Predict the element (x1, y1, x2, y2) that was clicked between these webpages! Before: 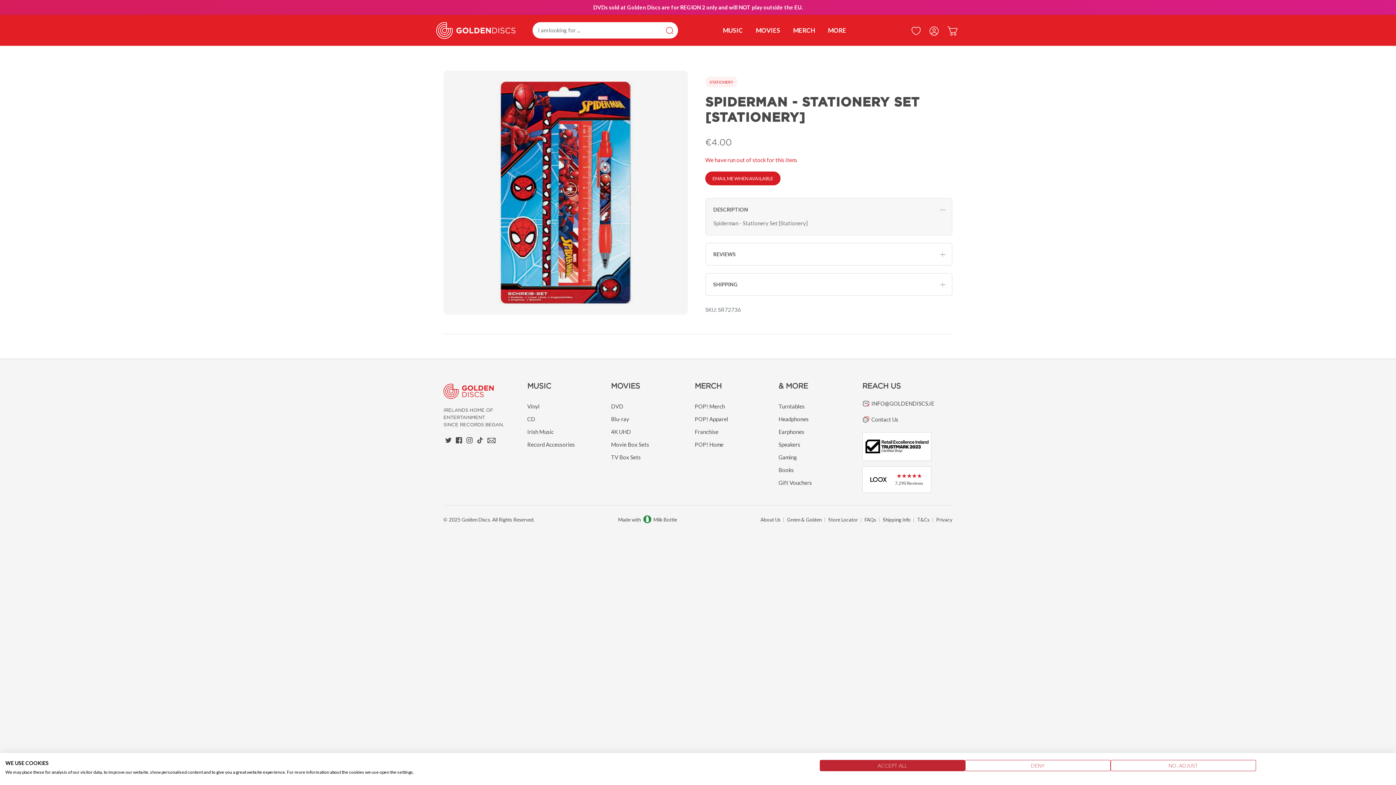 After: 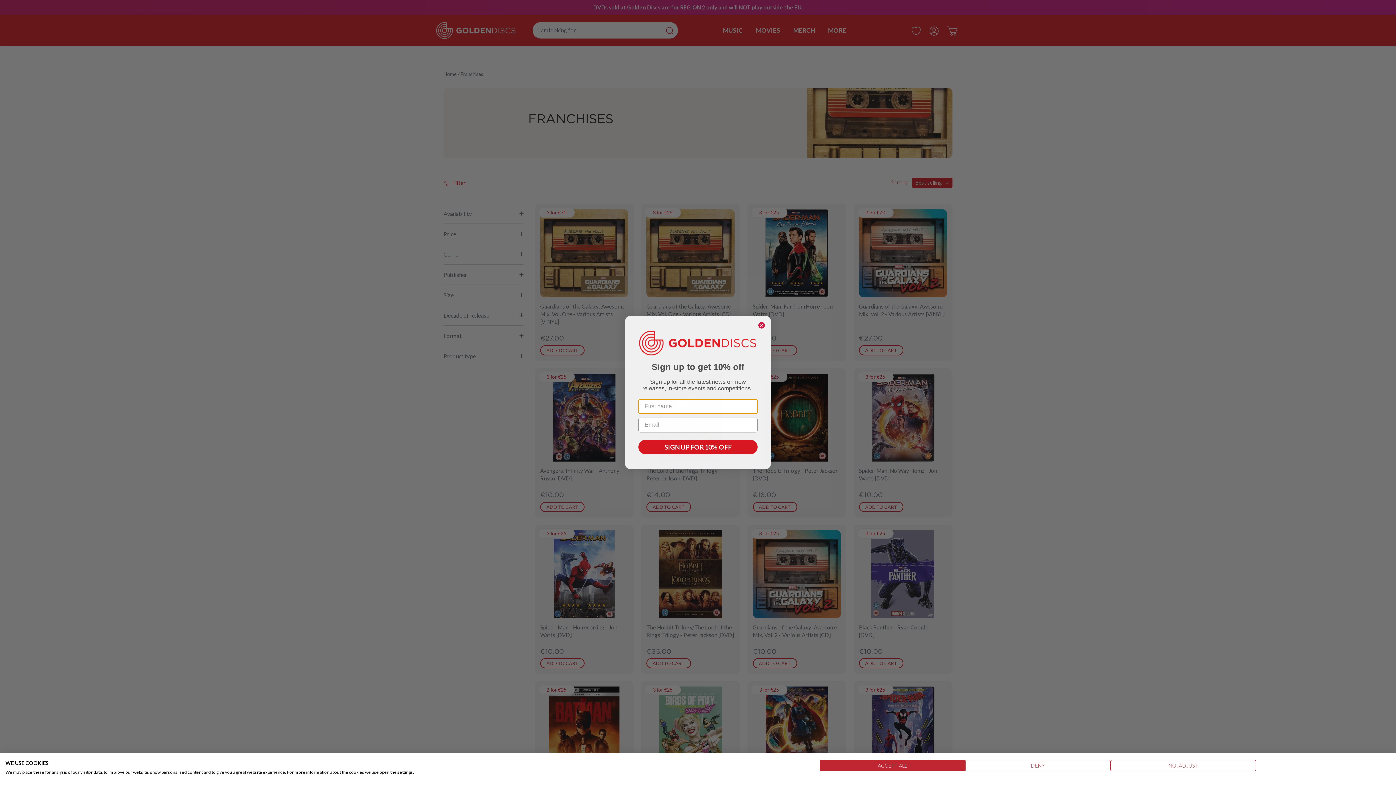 Action: label: Franchise bbox: (694, 428, 718, 435)